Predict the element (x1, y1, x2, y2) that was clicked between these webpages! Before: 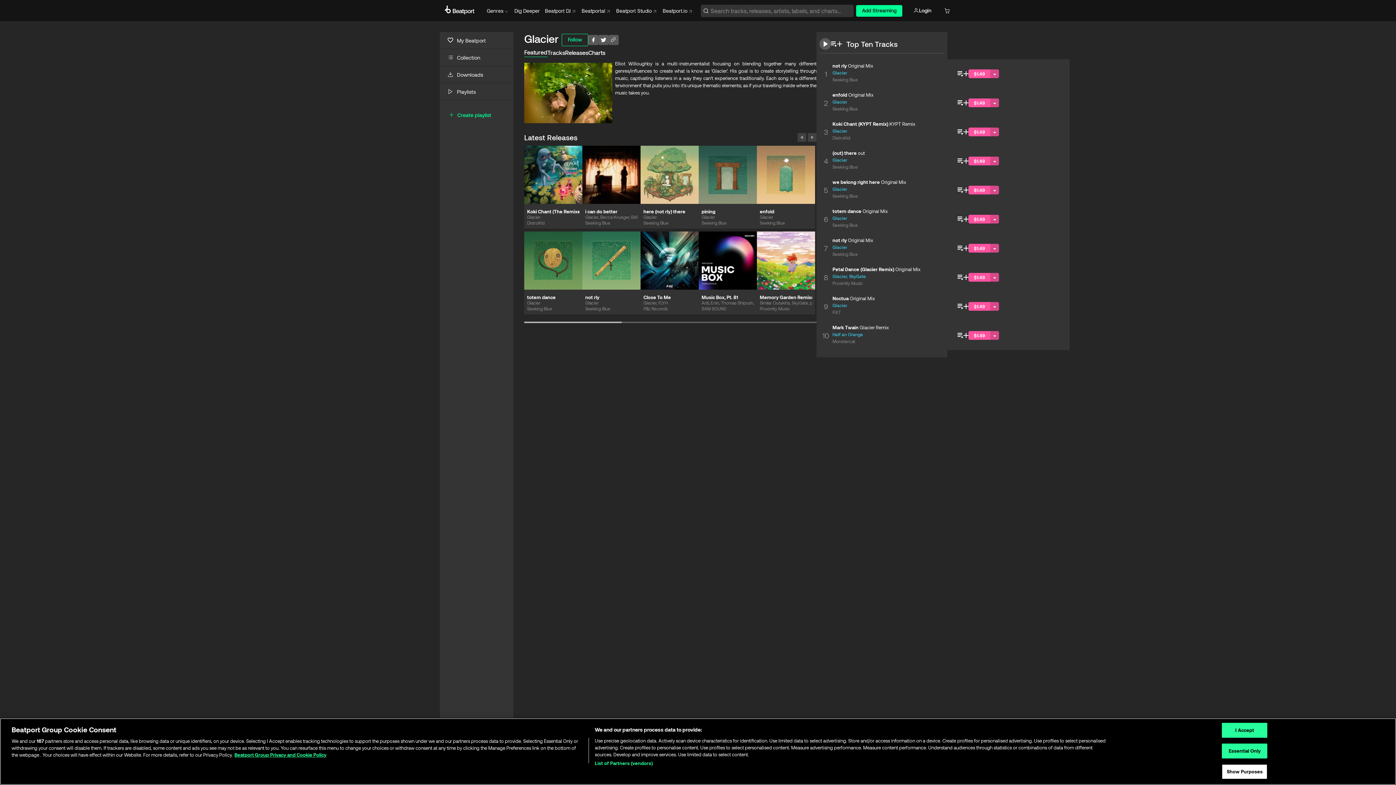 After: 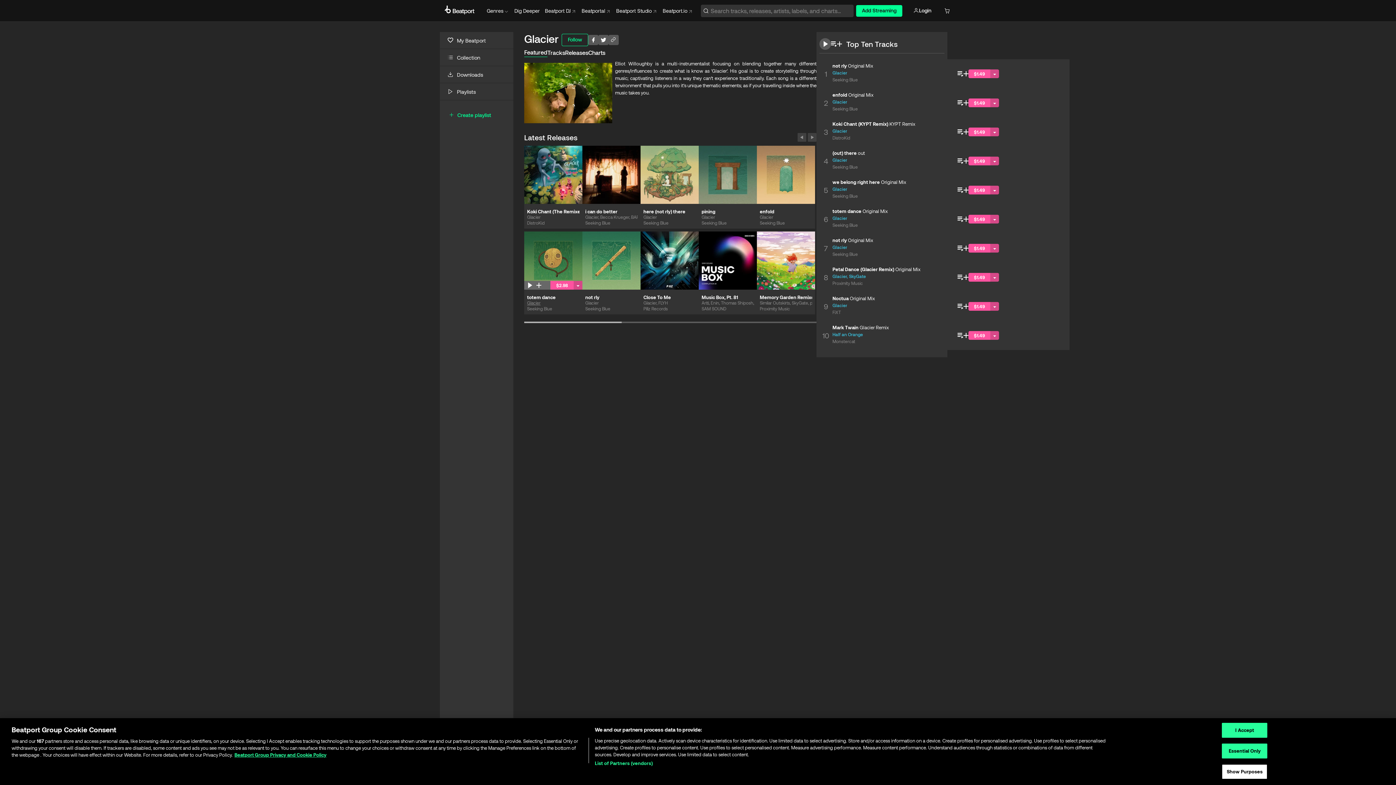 Action: bbox: (527, 300, 540, 305) label: Glacier